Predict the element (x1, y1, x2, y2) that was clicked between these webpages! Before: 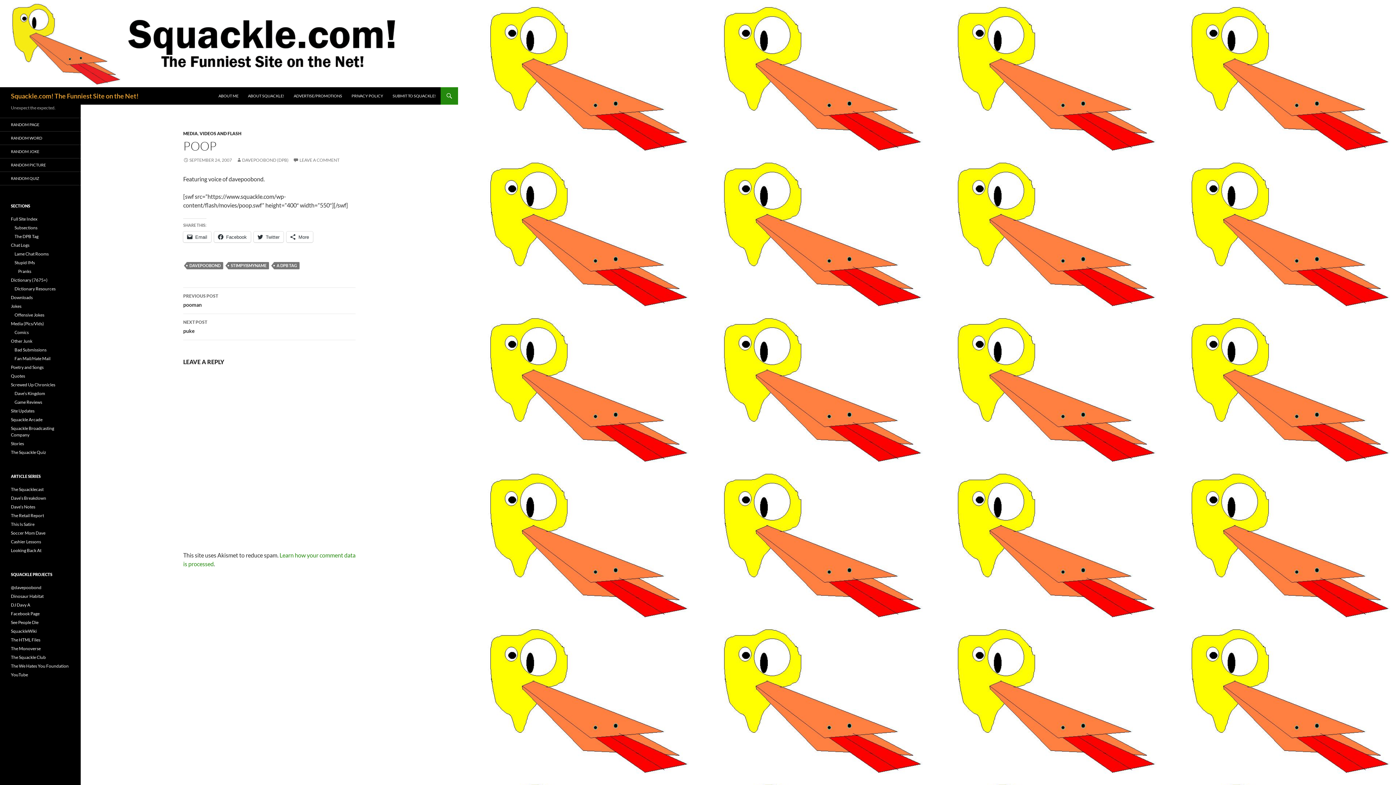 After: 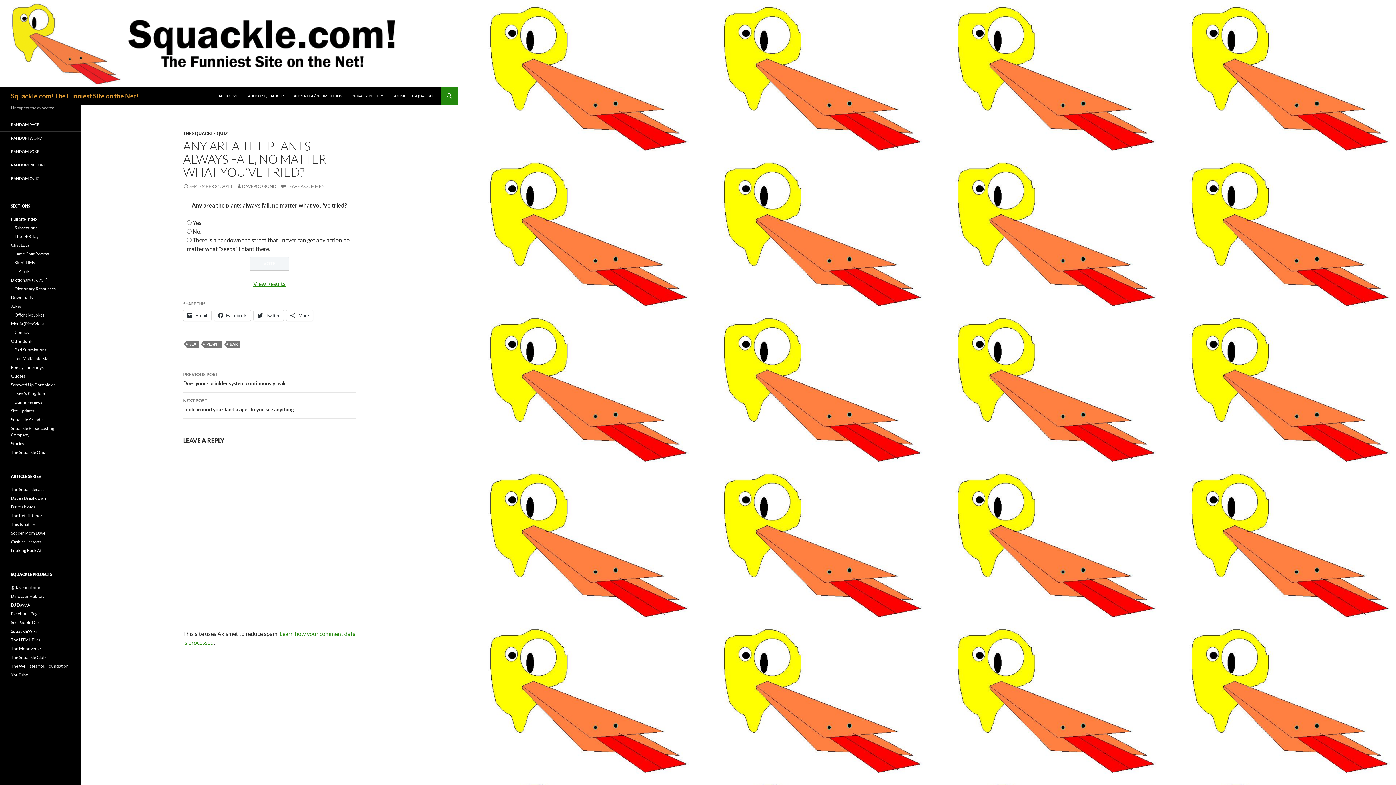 Action: bbox: (0, 172, 80, 185) label: RANDOM QUIZ